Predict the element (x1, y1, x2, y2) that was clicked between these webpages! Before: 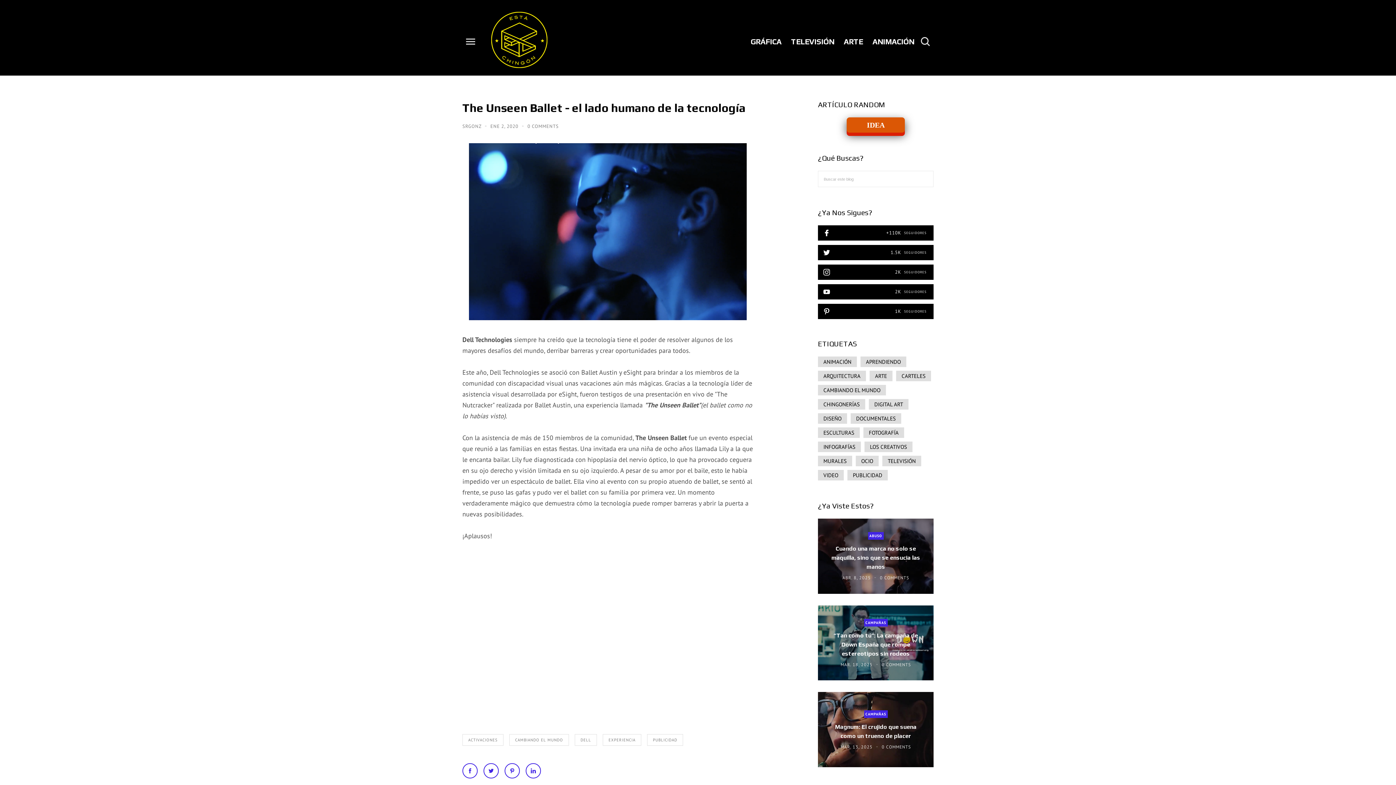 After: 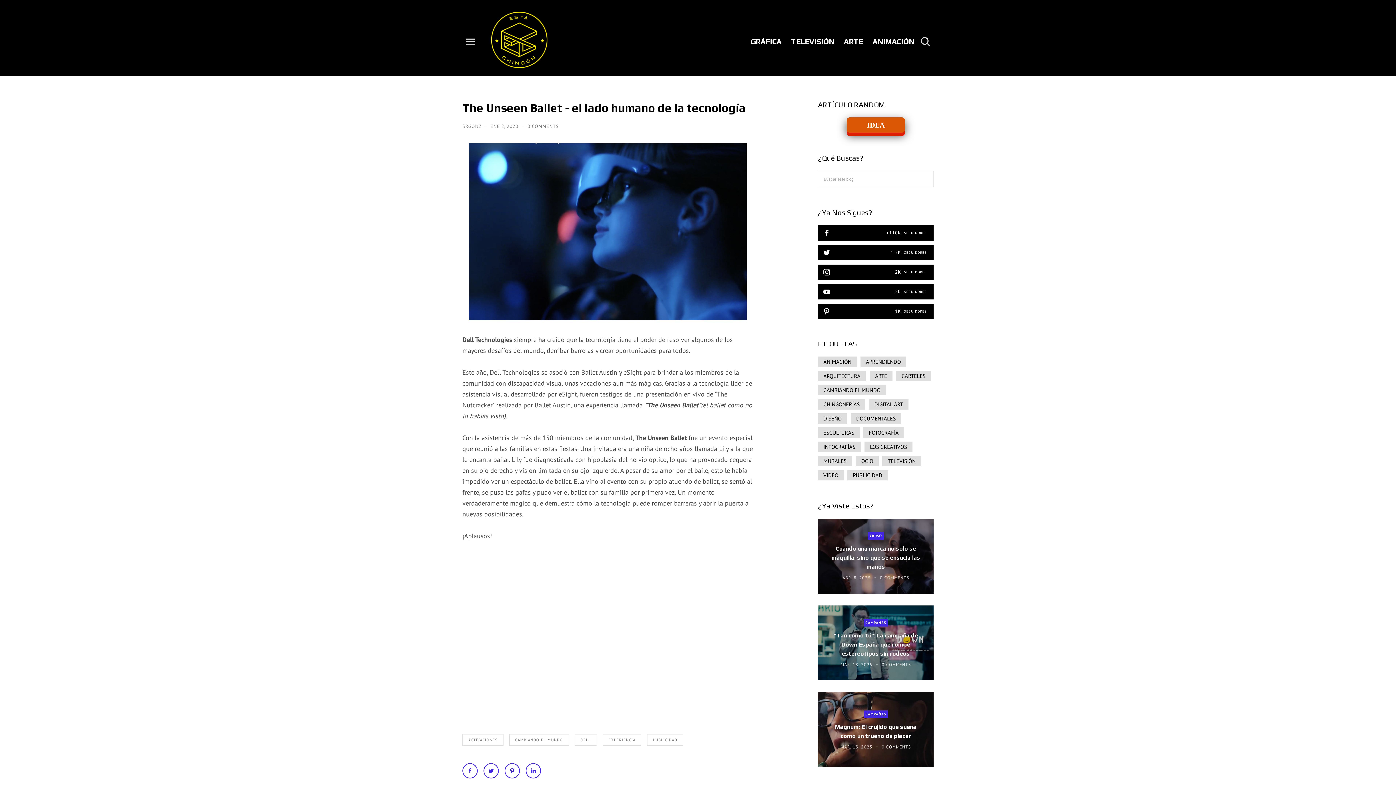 Action: bbox: (504, 763, 520, 778)